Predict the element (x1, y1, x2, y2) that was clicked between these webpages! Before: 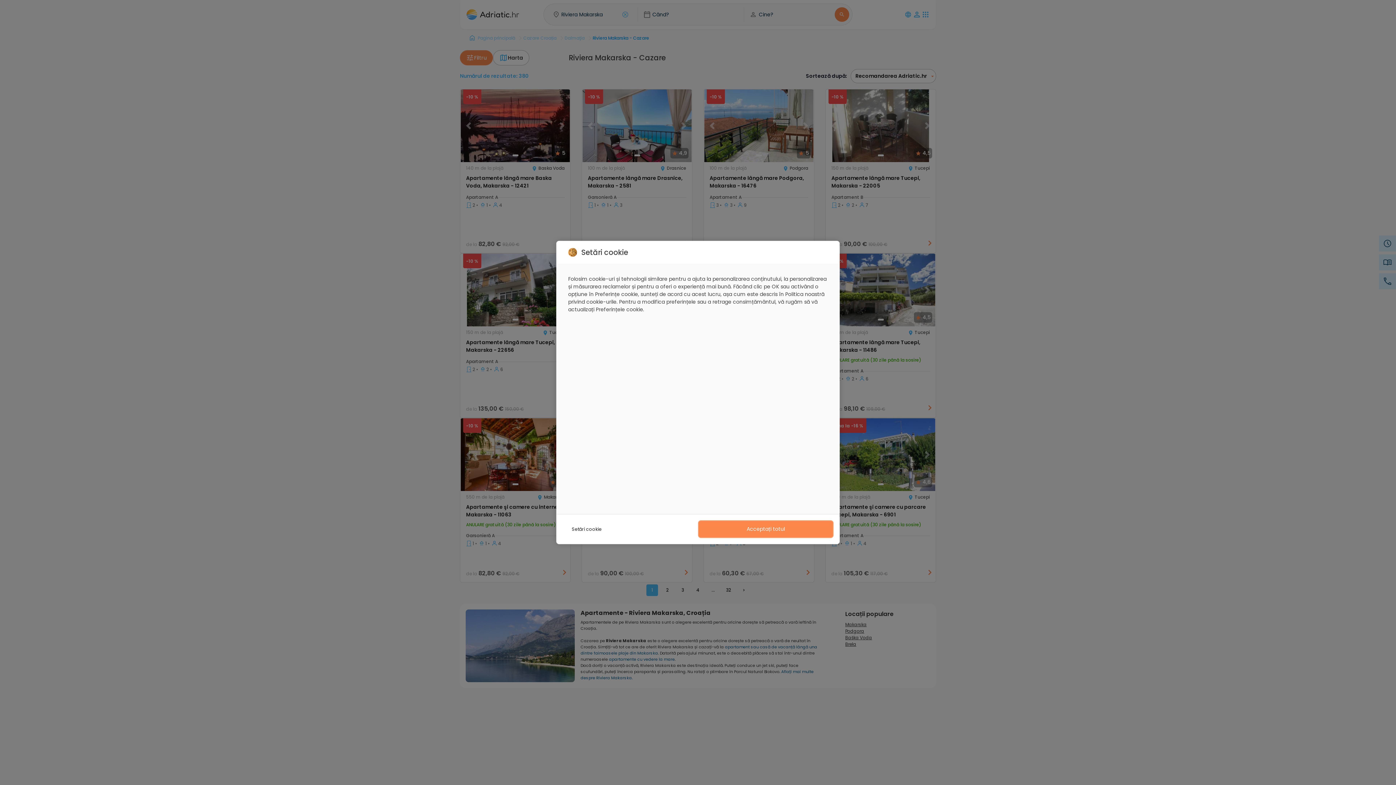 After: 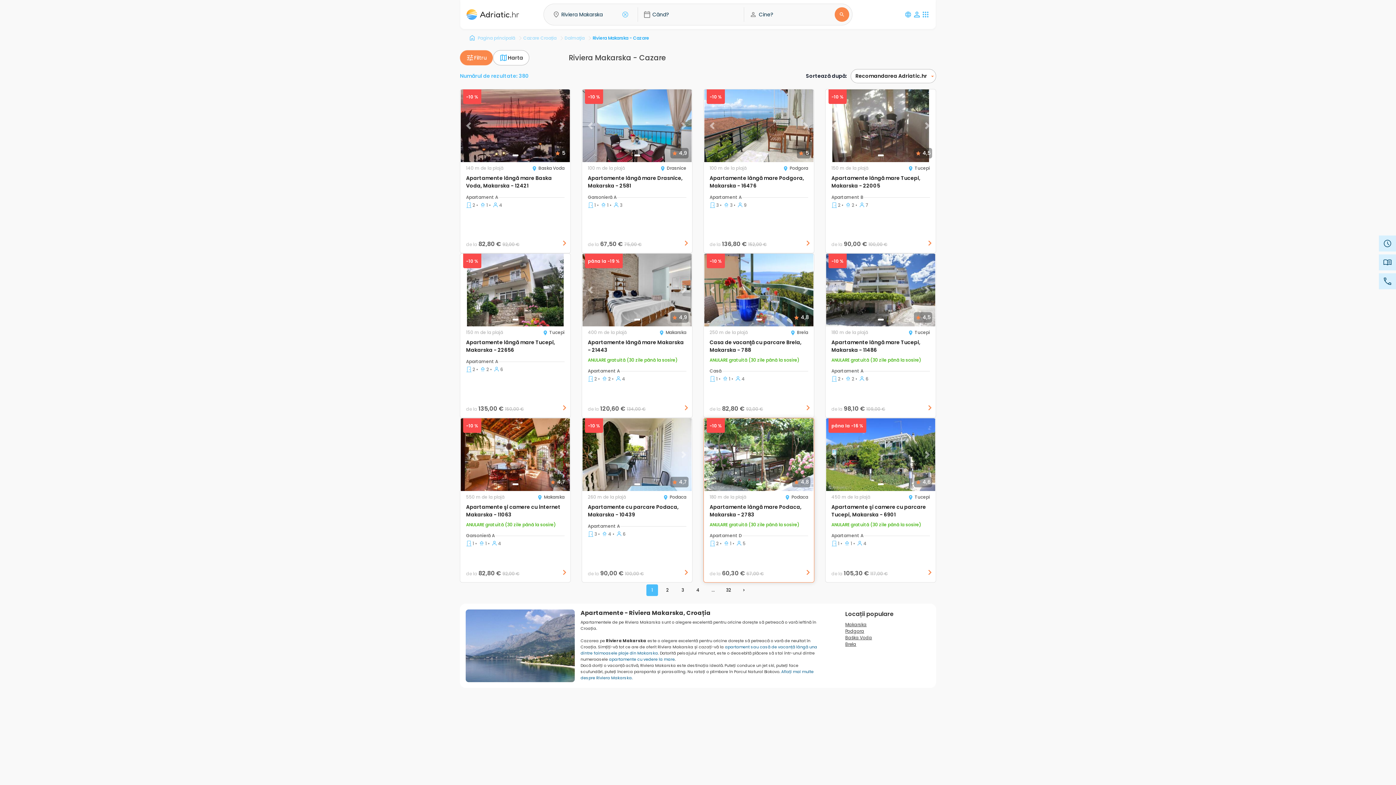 Action: bbox: (698, 520, 833, 538) label: Acceptați totul